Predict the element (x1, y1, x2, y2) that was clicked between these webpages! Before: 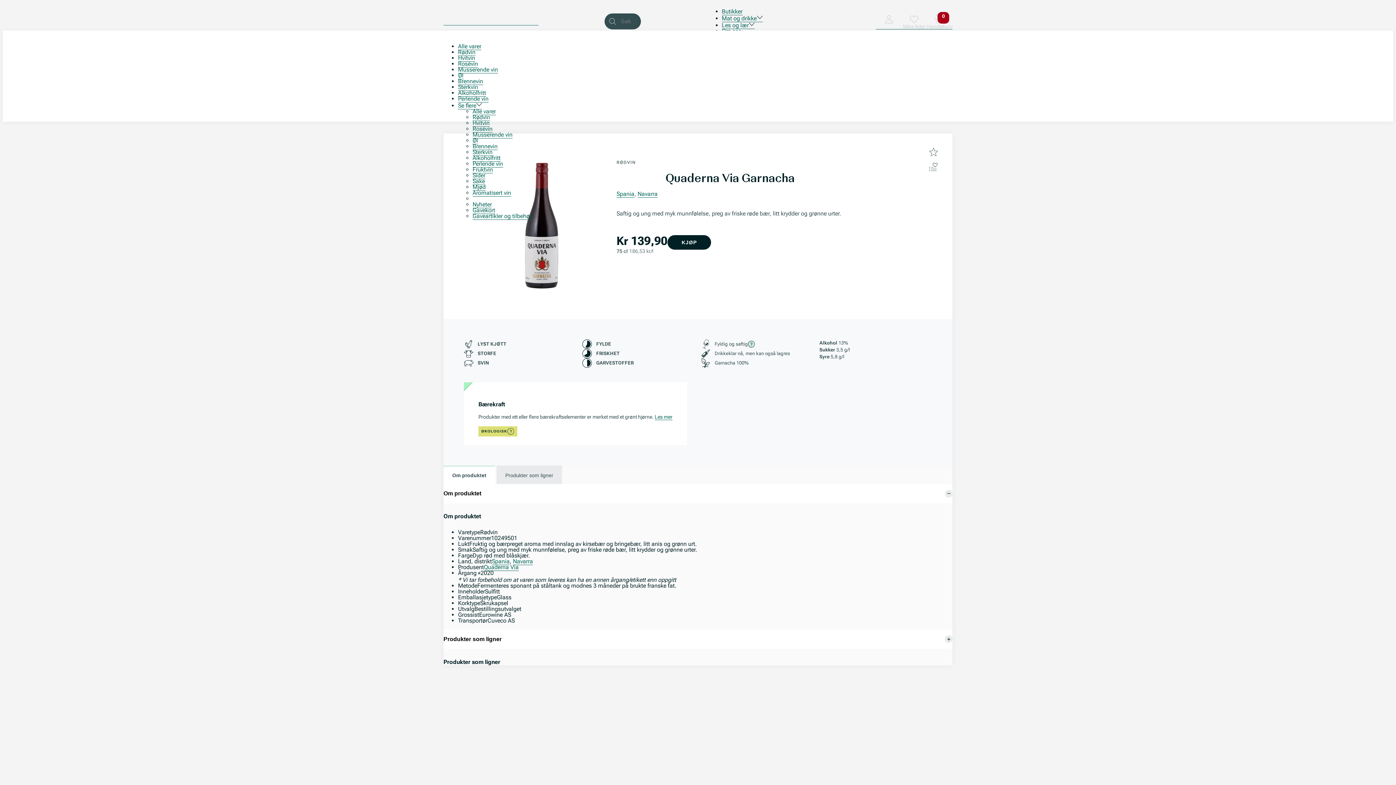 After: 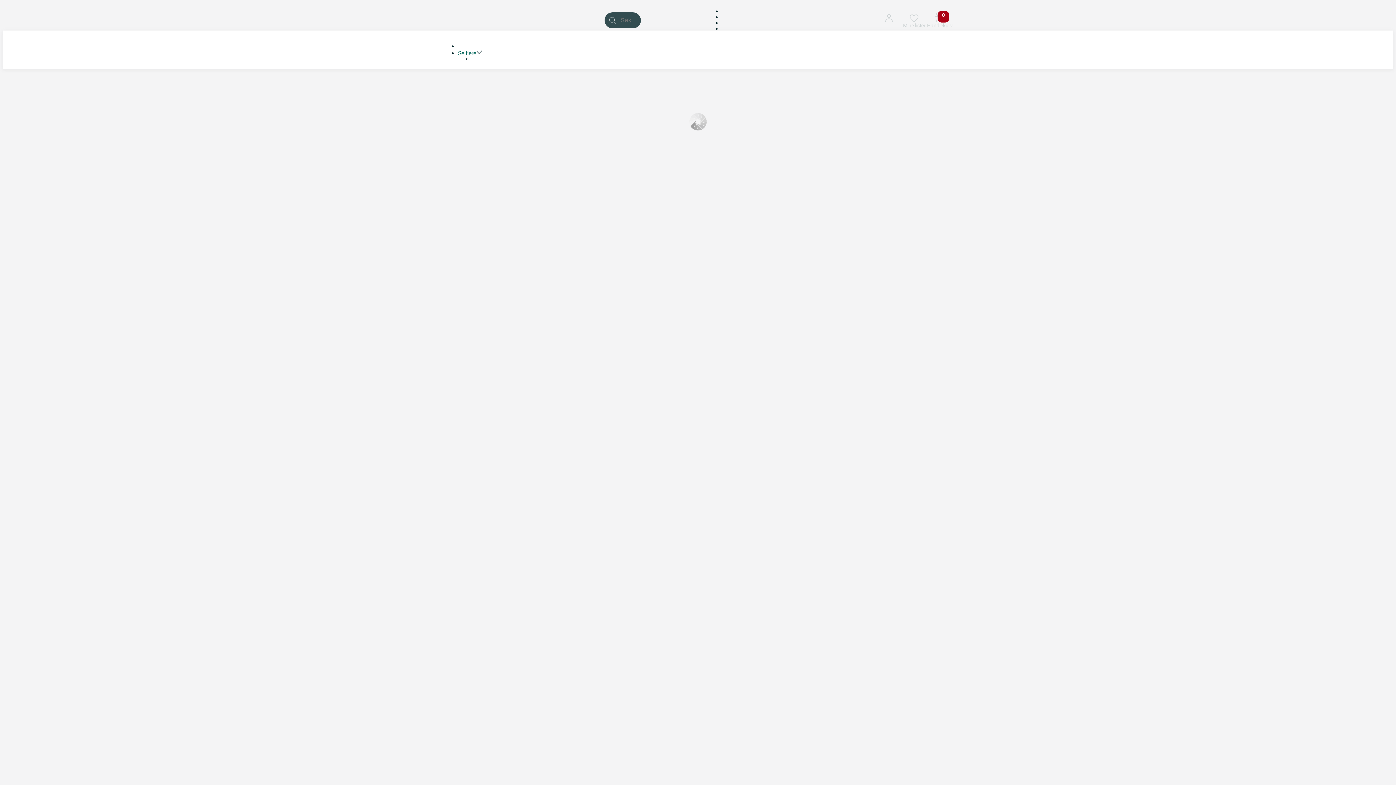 Action: bbox: (637, 190, 657, 197) label: Navarra